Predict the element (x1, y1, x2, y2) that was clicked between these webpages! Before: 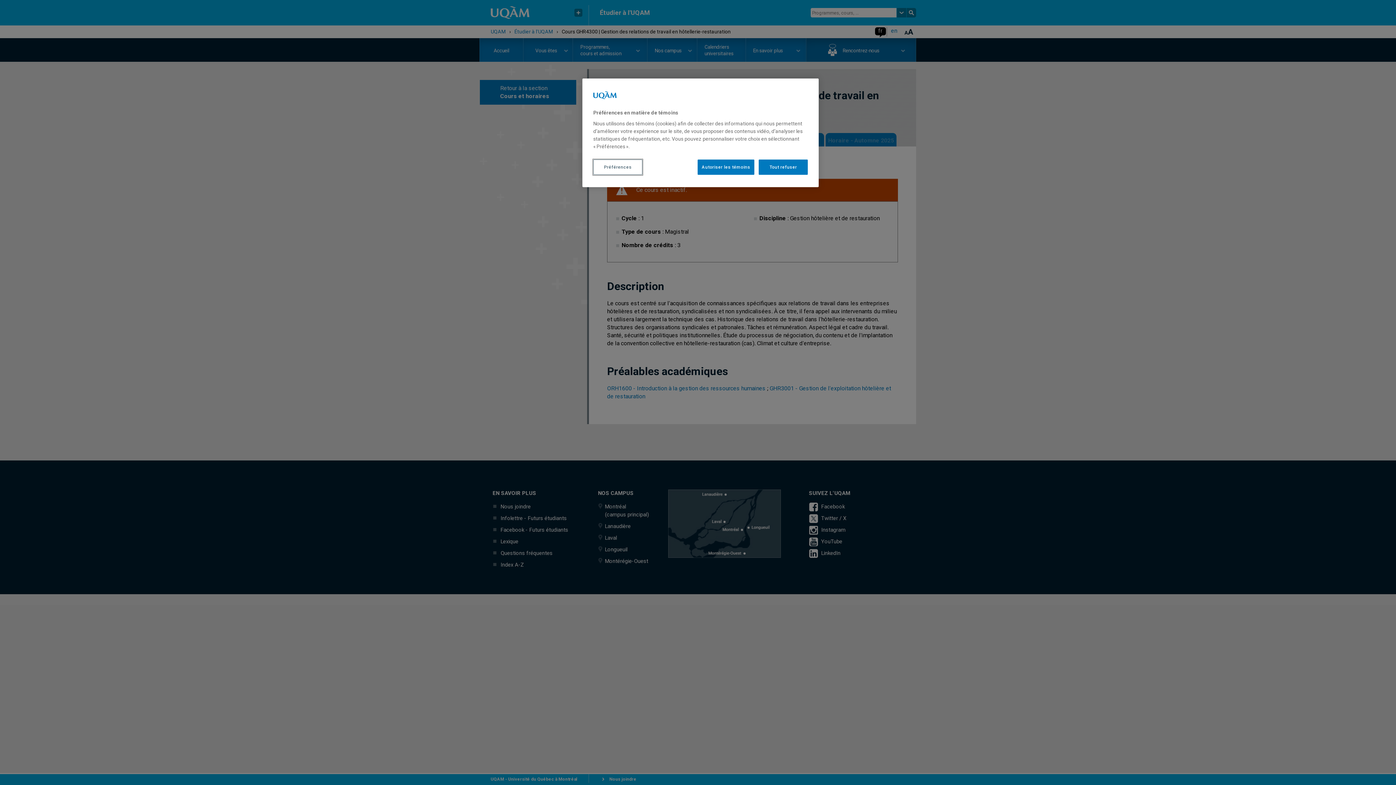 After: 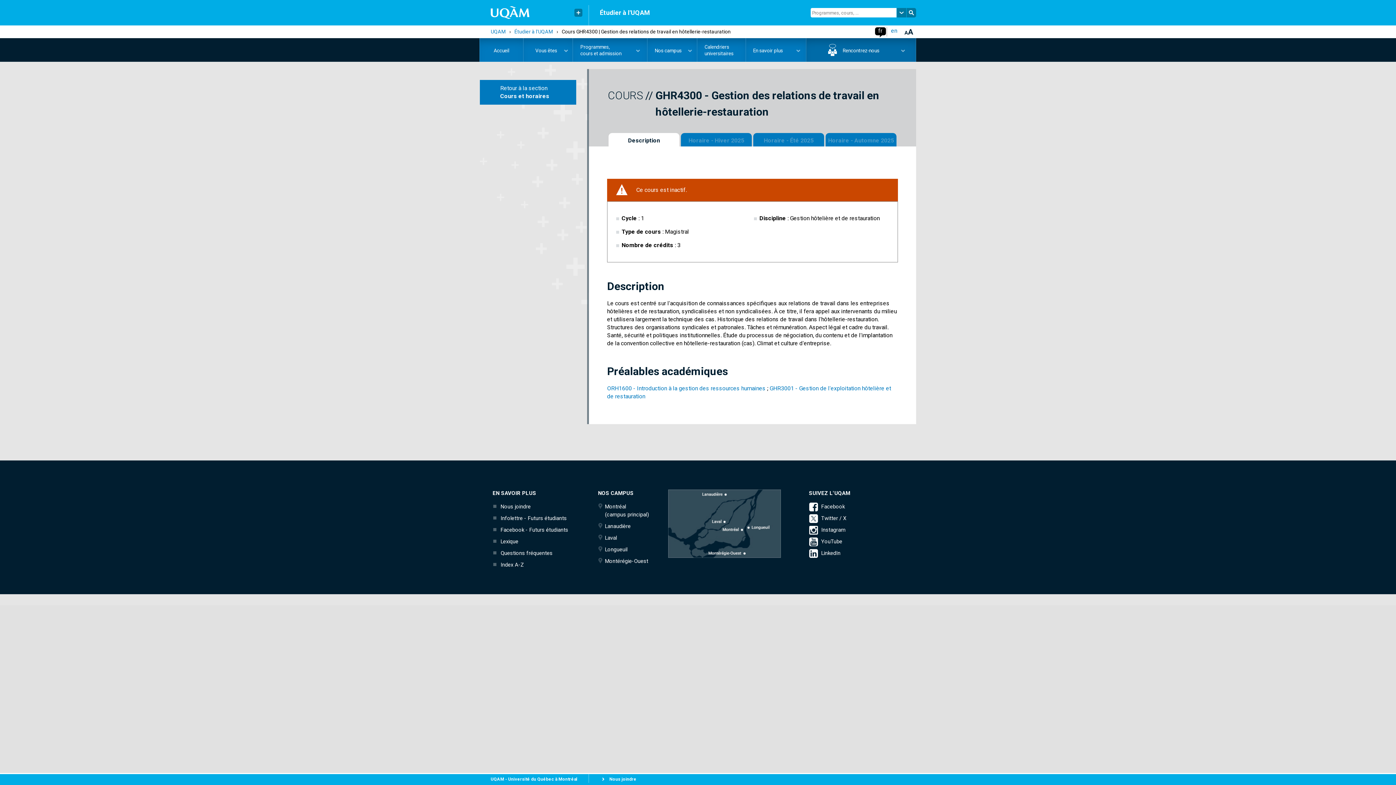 Action: label: Tout refuser bbox: (758, 159, 808, 174)